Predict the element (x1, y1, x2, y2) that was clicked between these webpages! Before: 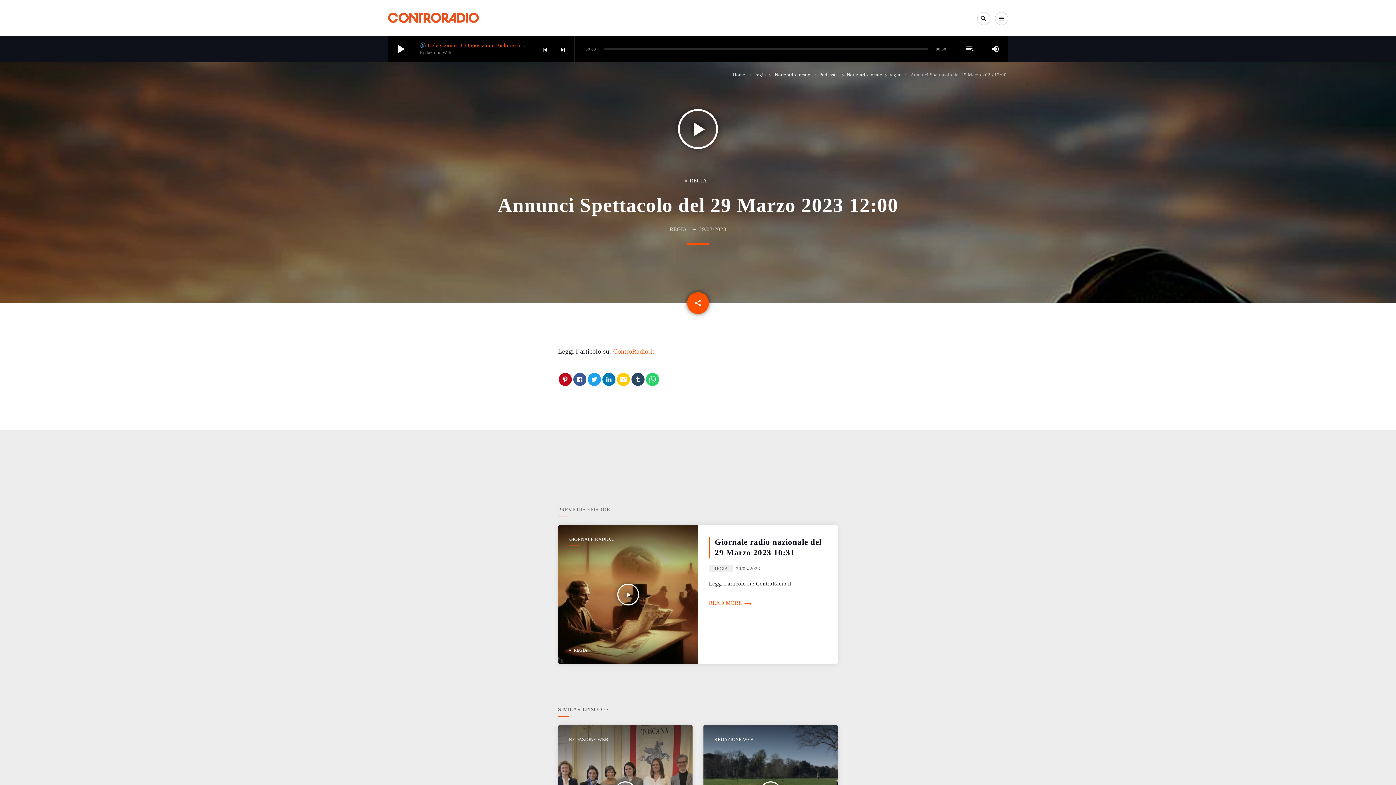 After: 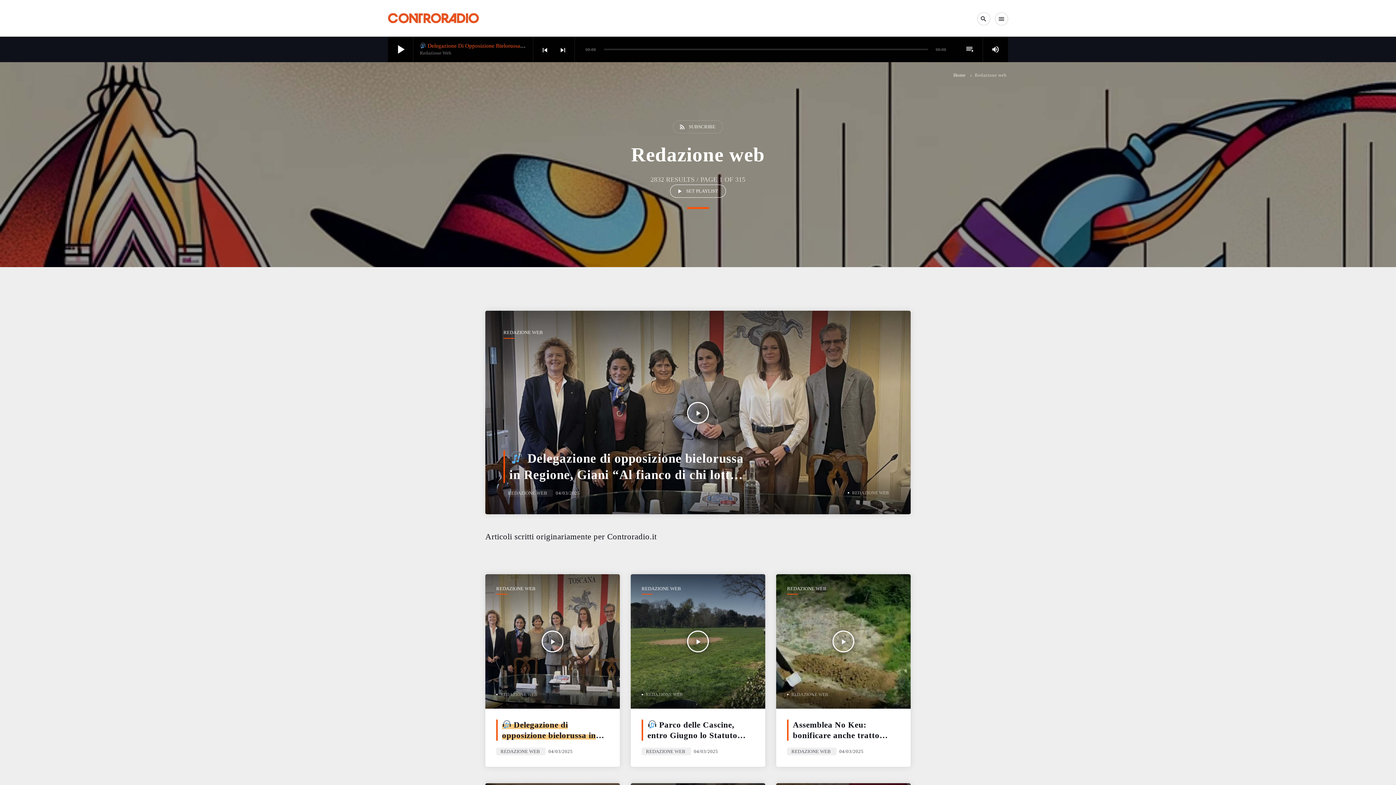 Action: bbox: (569, 736, 608, 742) label: REDAZIONE WEB